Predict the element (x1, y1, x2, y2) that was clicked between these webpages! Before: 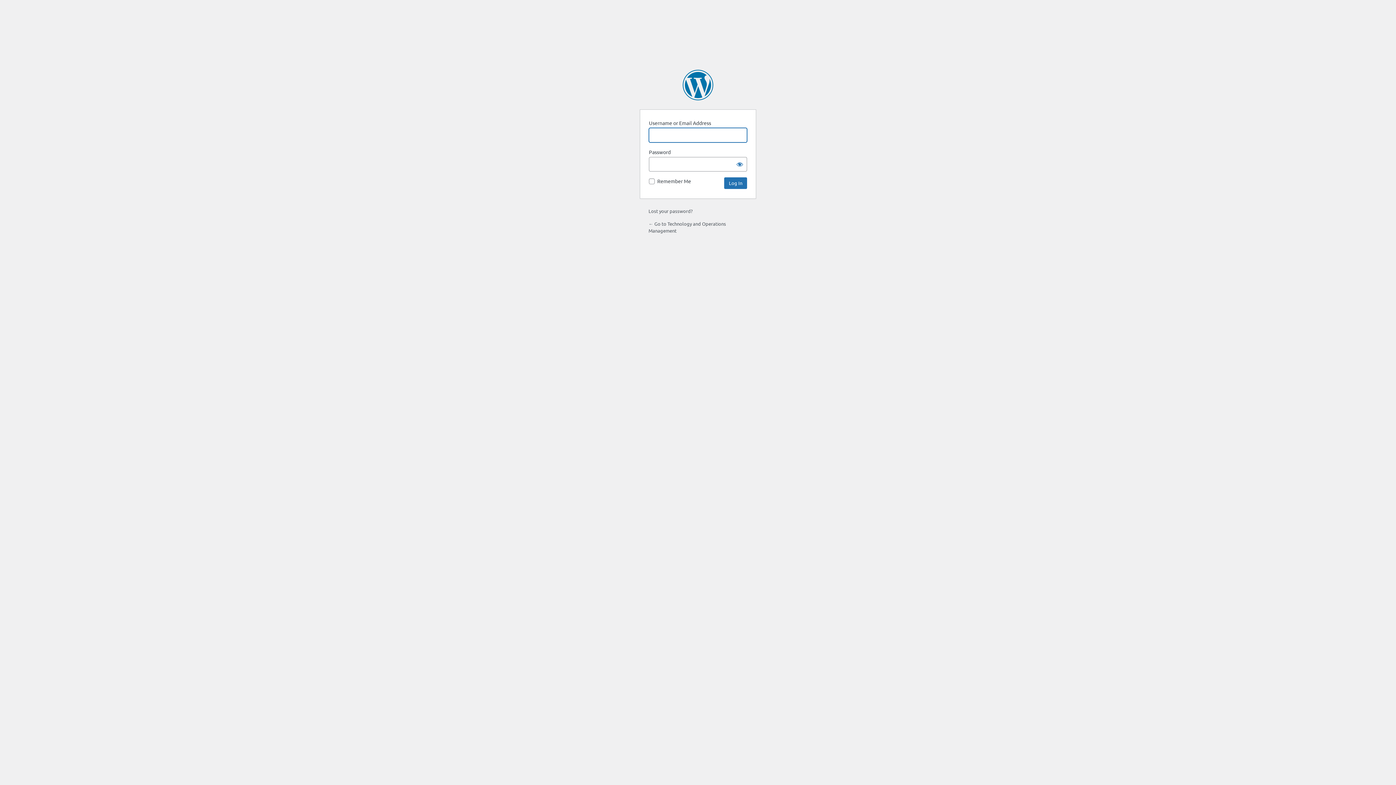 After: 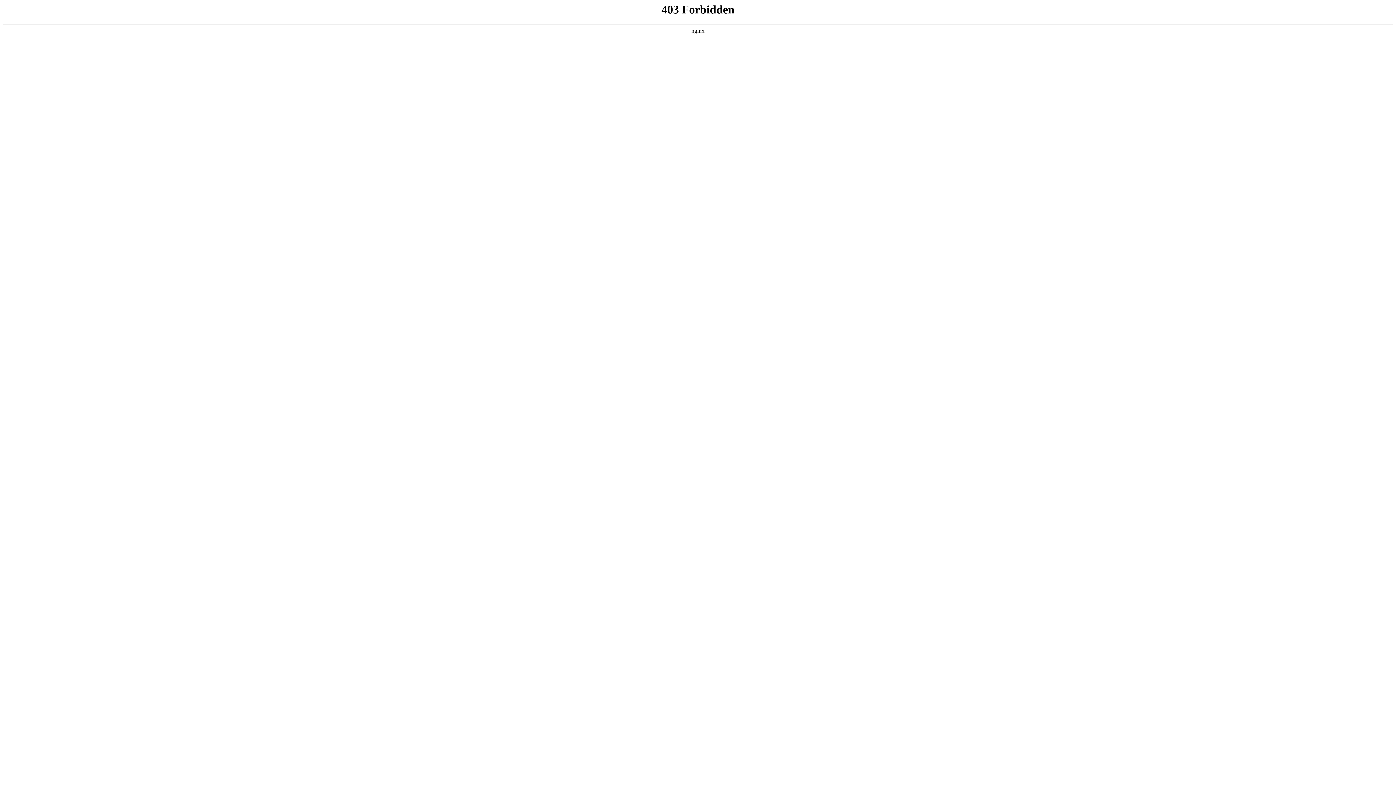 Action: label: Powered by WordPress bbox: (682, 69, 713, 100)